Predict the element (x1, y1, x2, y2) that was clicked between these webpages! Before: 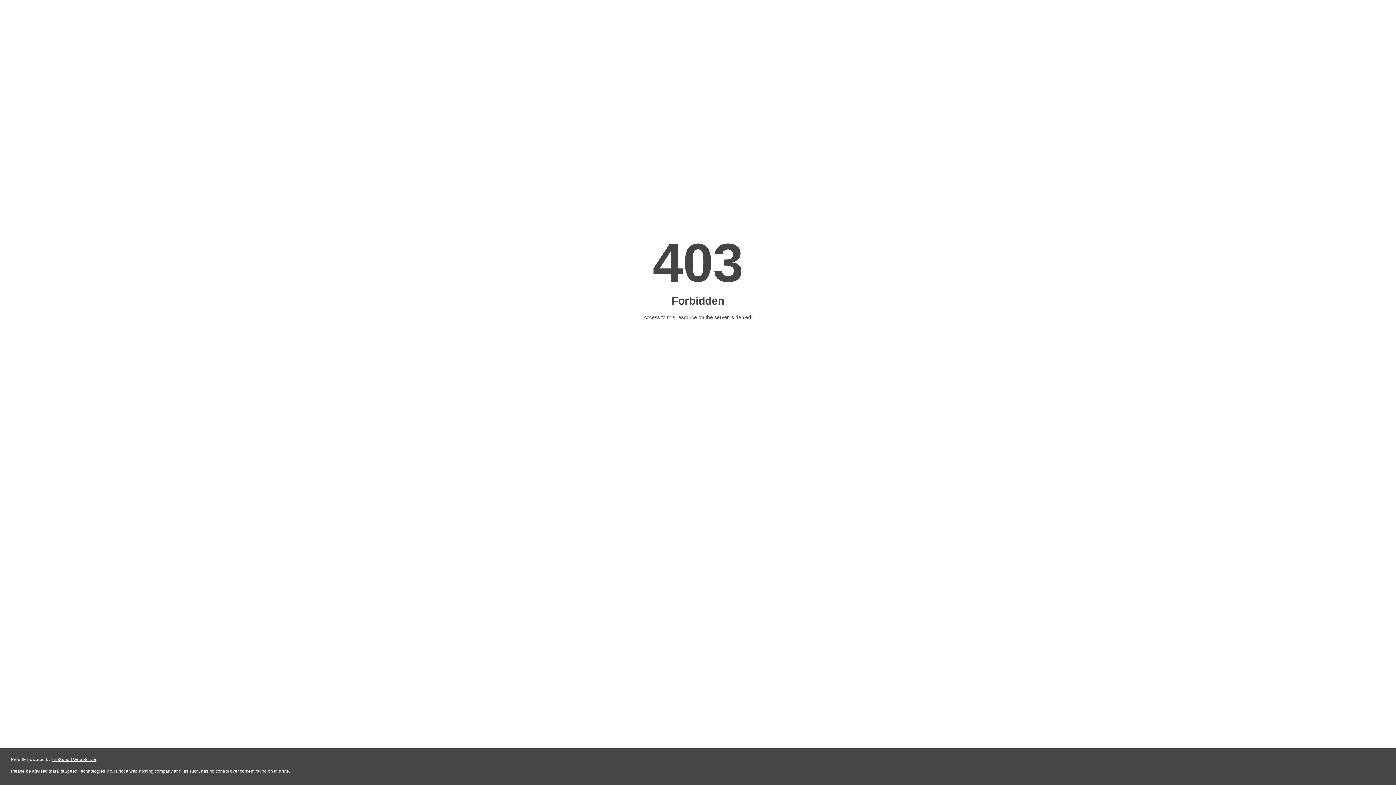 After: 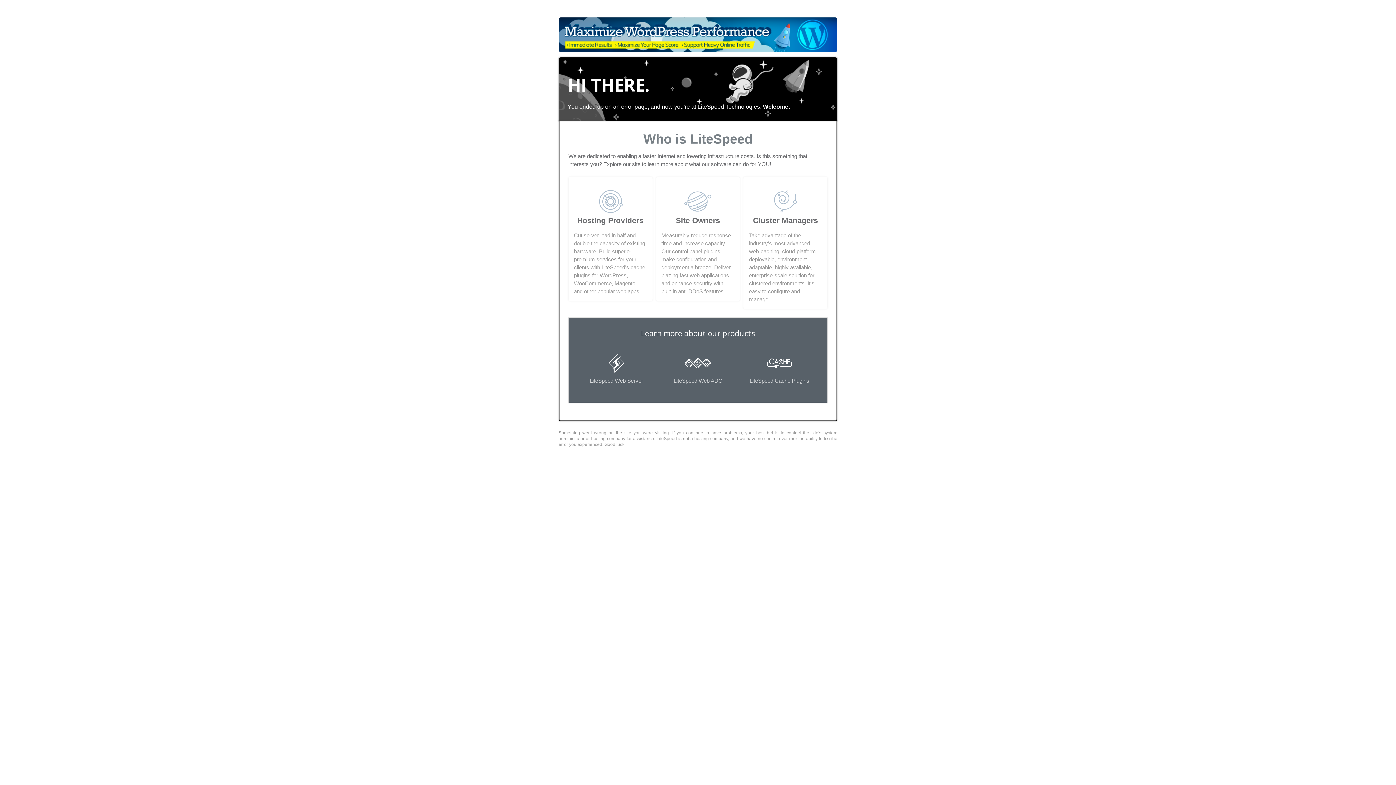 Action: label: LiteSpeed Web Server bbox: (51, 757, 96, 762)